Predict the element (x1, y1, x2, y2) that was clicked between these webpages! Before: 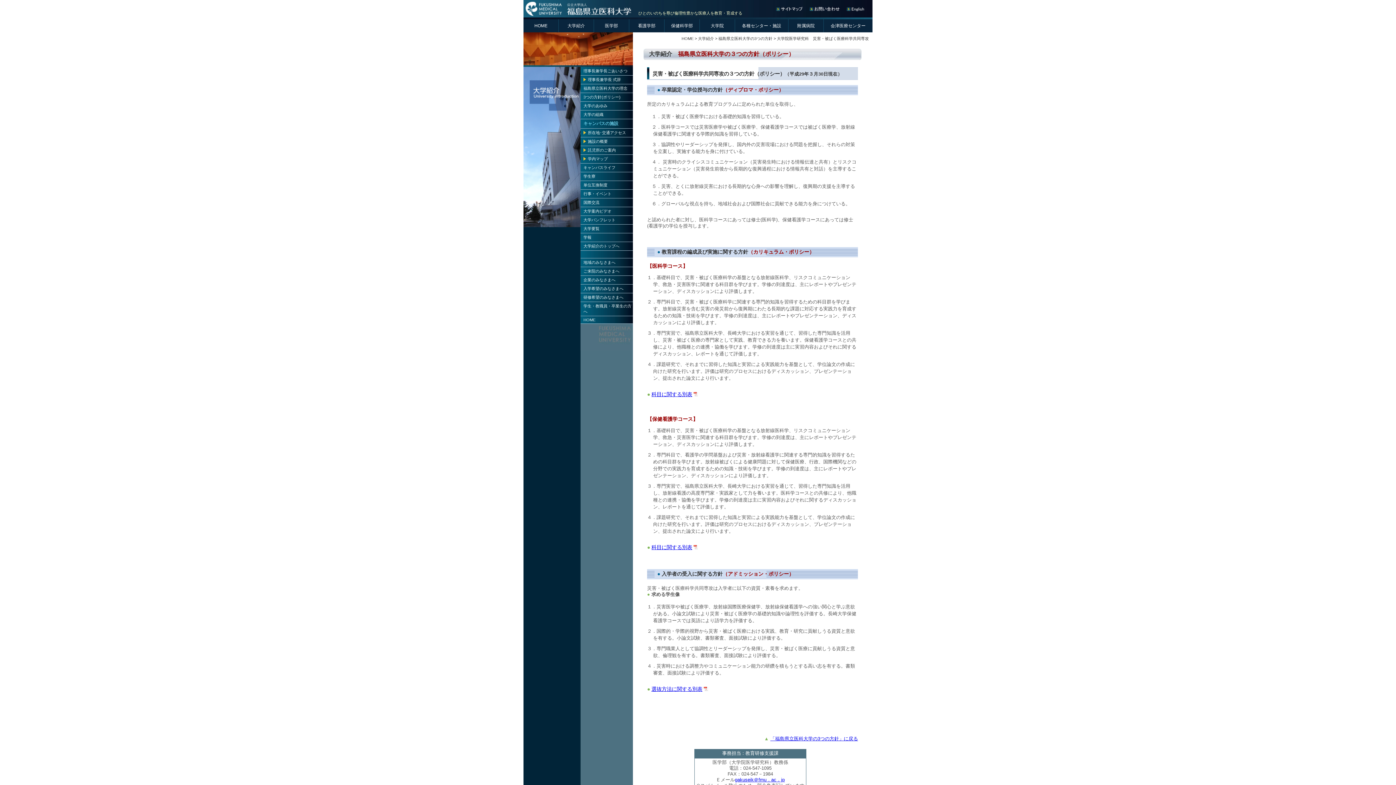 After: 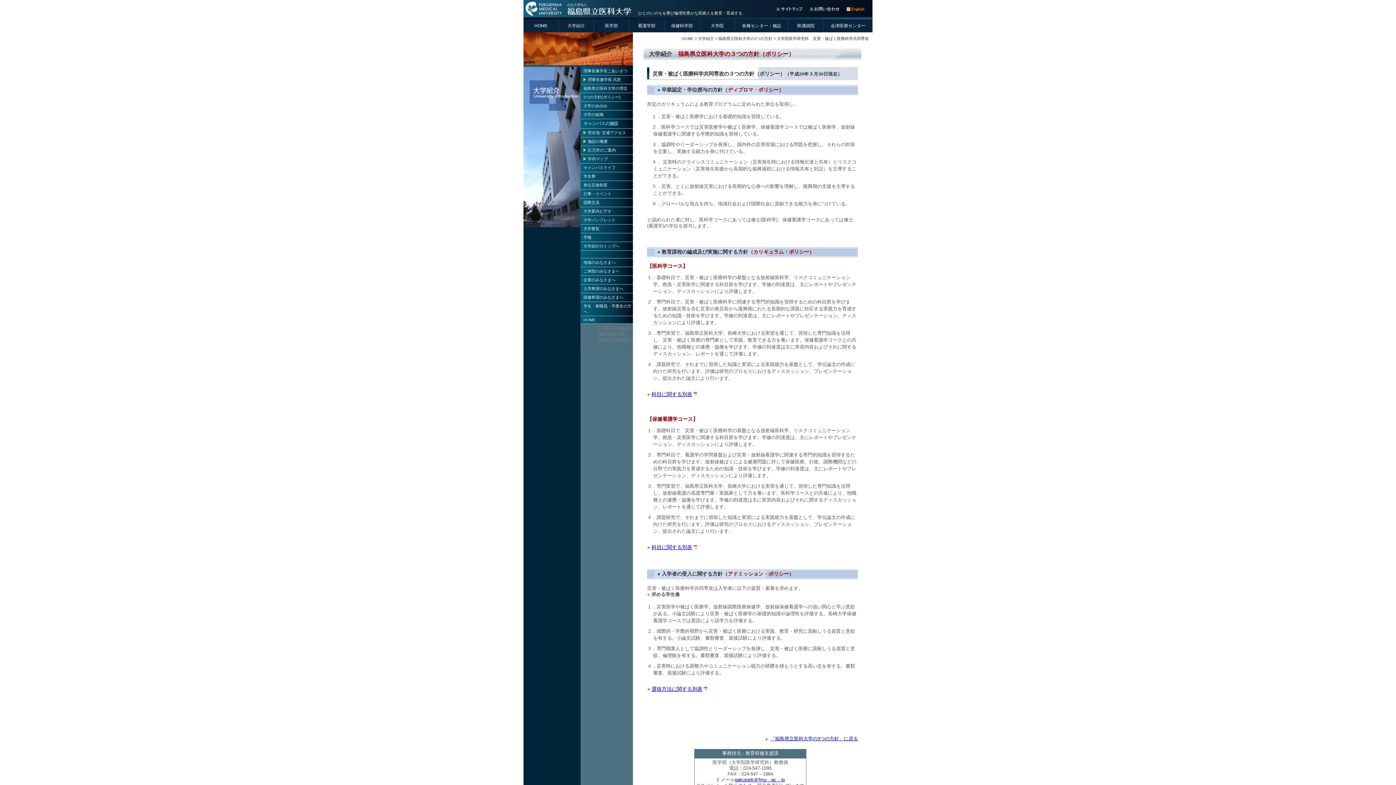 Action: label: English bbox: (846, 6, 864, 11)